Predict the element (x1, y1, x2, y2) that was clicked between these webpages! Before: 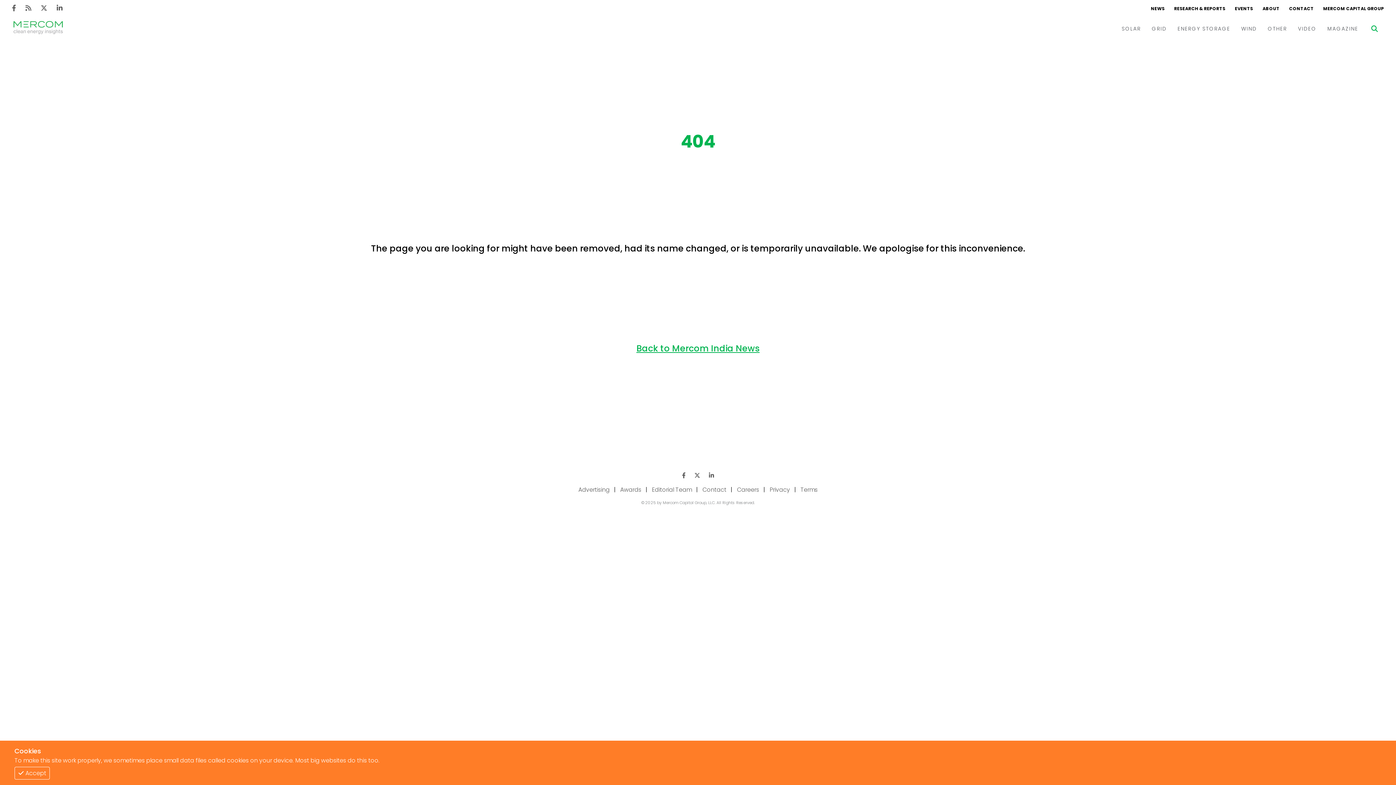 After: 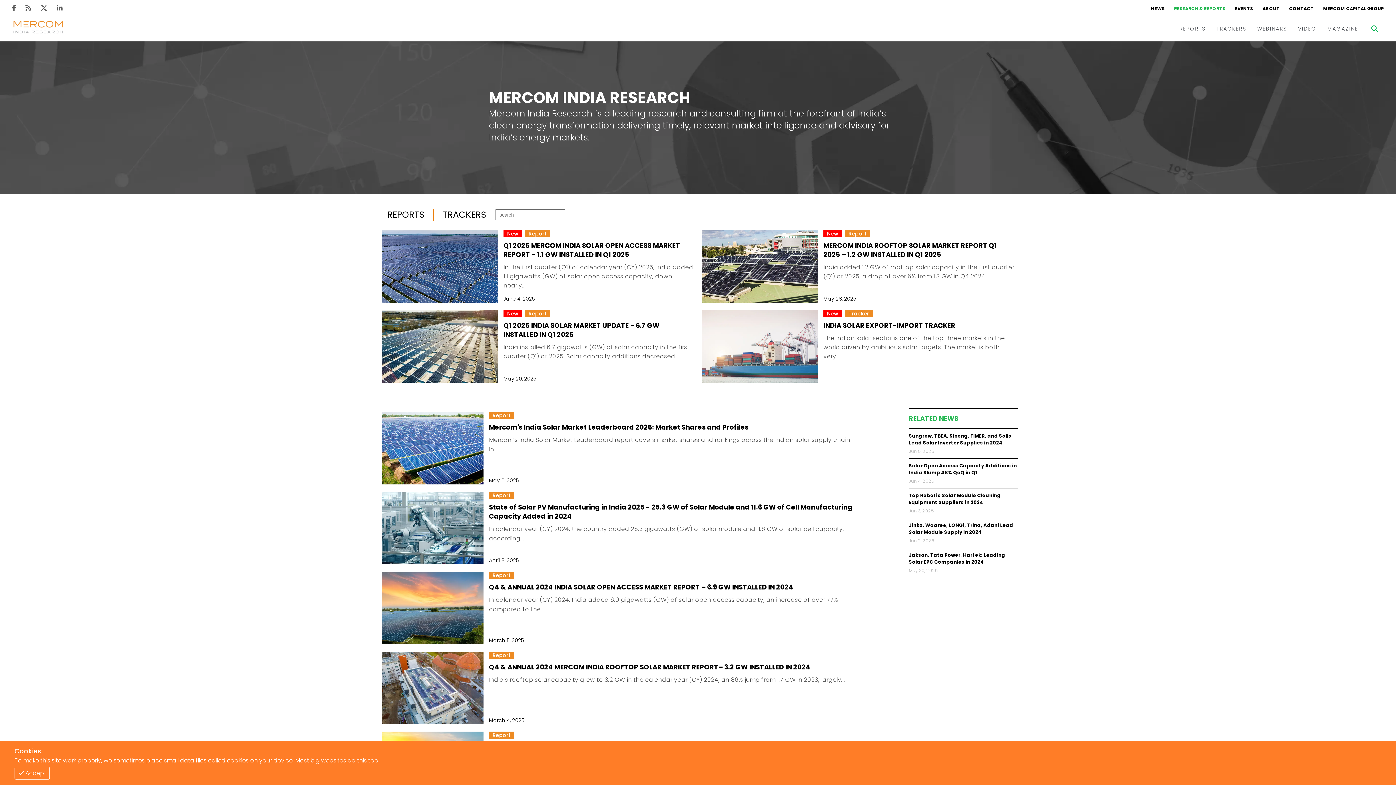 Action: bbox: (1169, 5, 1230, 11) label: RESEARCH & REPORTS